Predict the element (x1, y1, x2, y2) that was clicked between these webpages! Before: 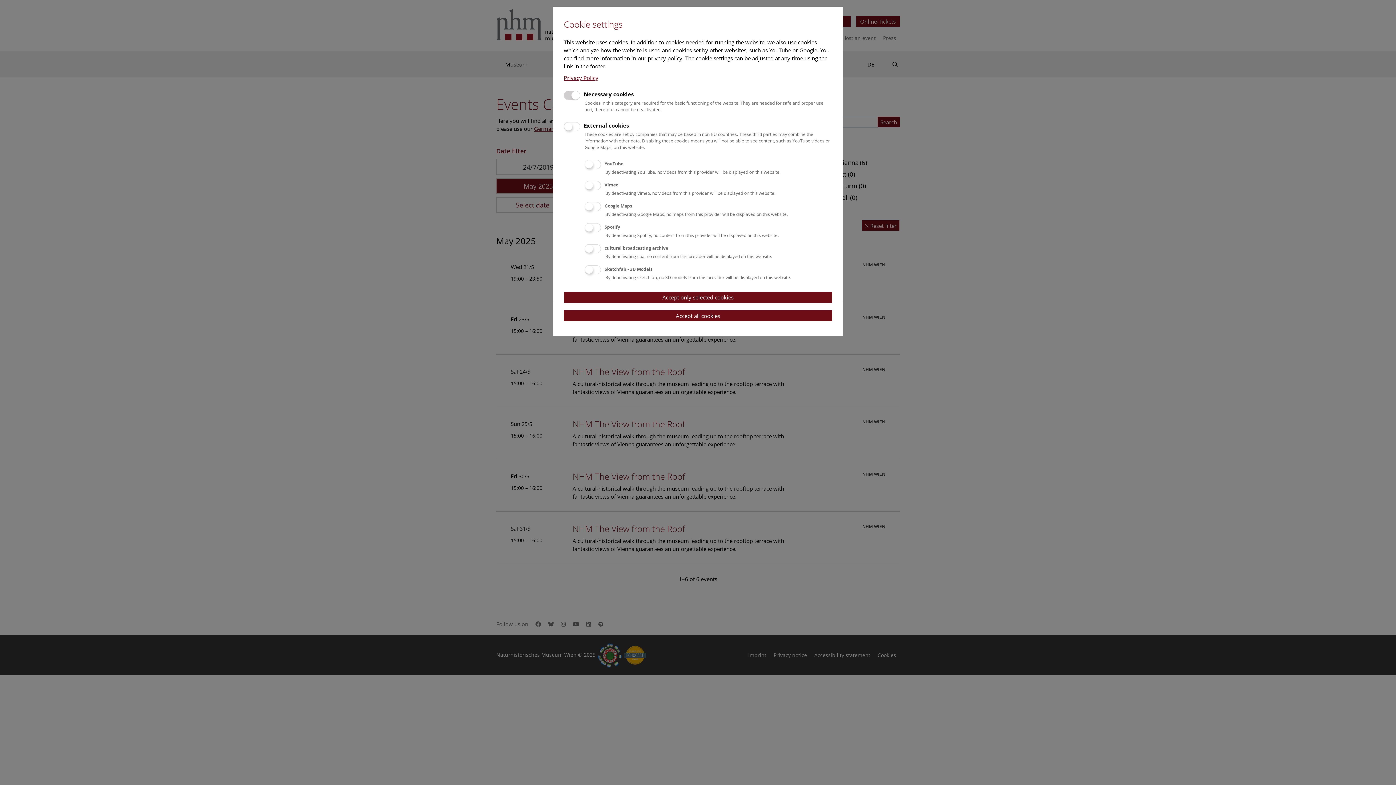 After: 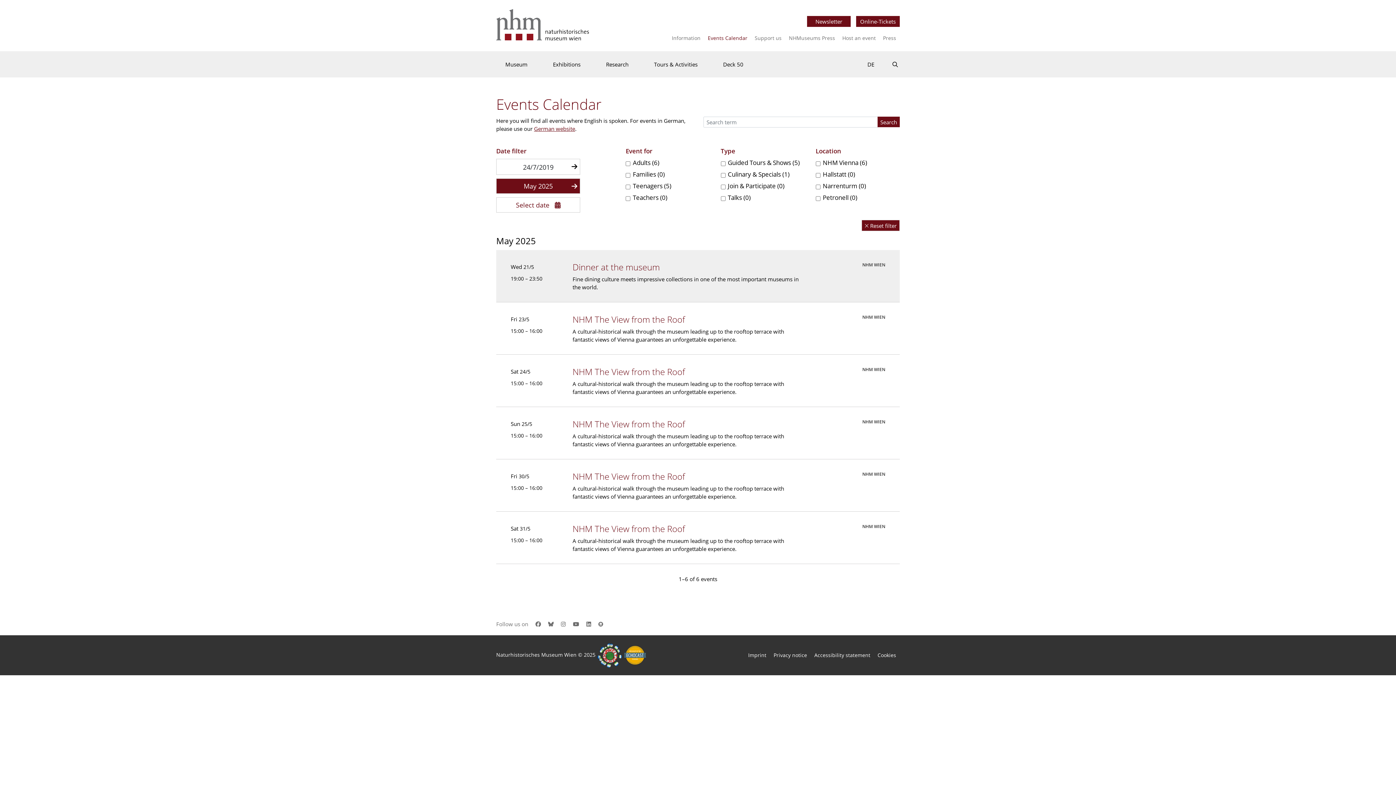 Action: label: Accept only selected cookies bbox: (564, 291, 832, 303)